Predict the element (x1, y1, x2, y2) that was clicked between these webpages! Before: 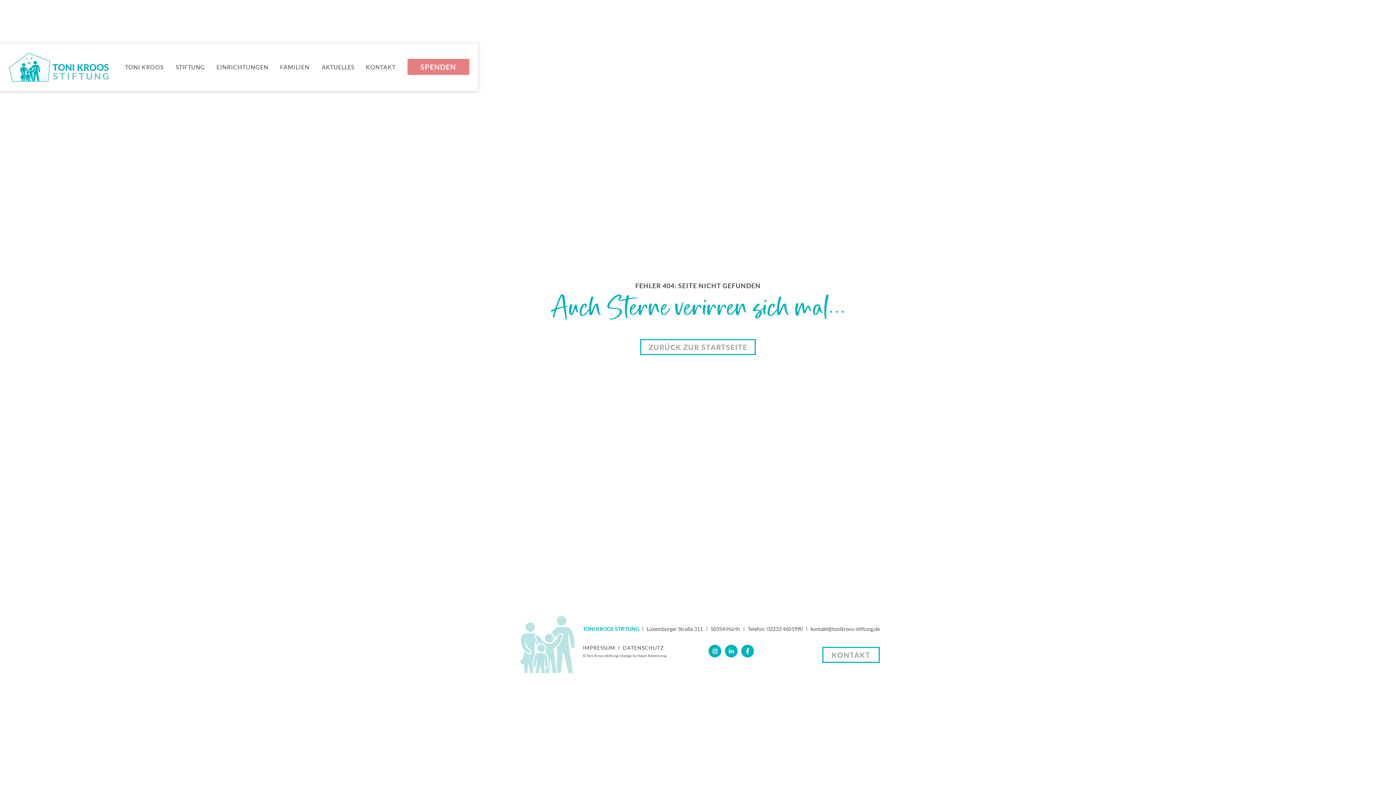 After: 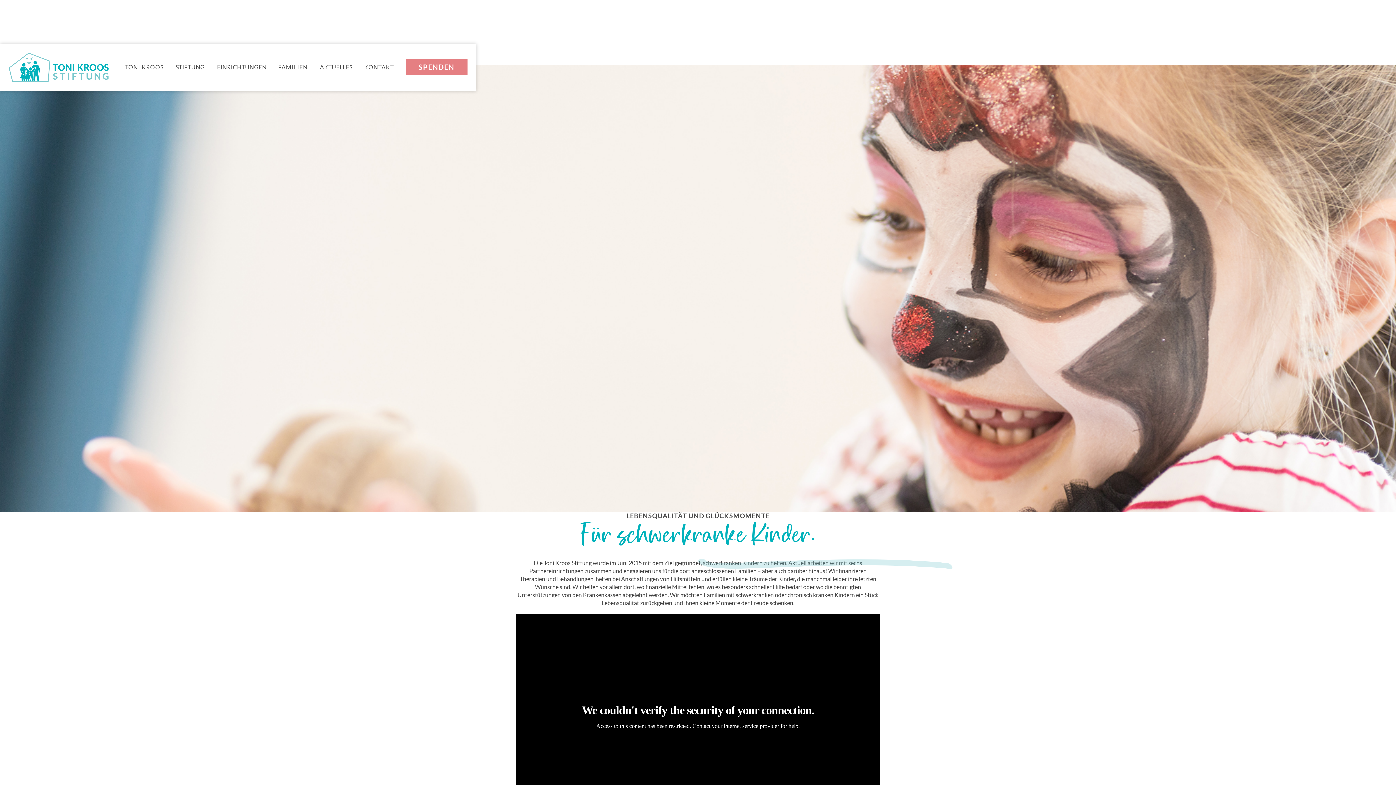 Action: label: STIFTUNG bbox: (169, 57, 210, 77)